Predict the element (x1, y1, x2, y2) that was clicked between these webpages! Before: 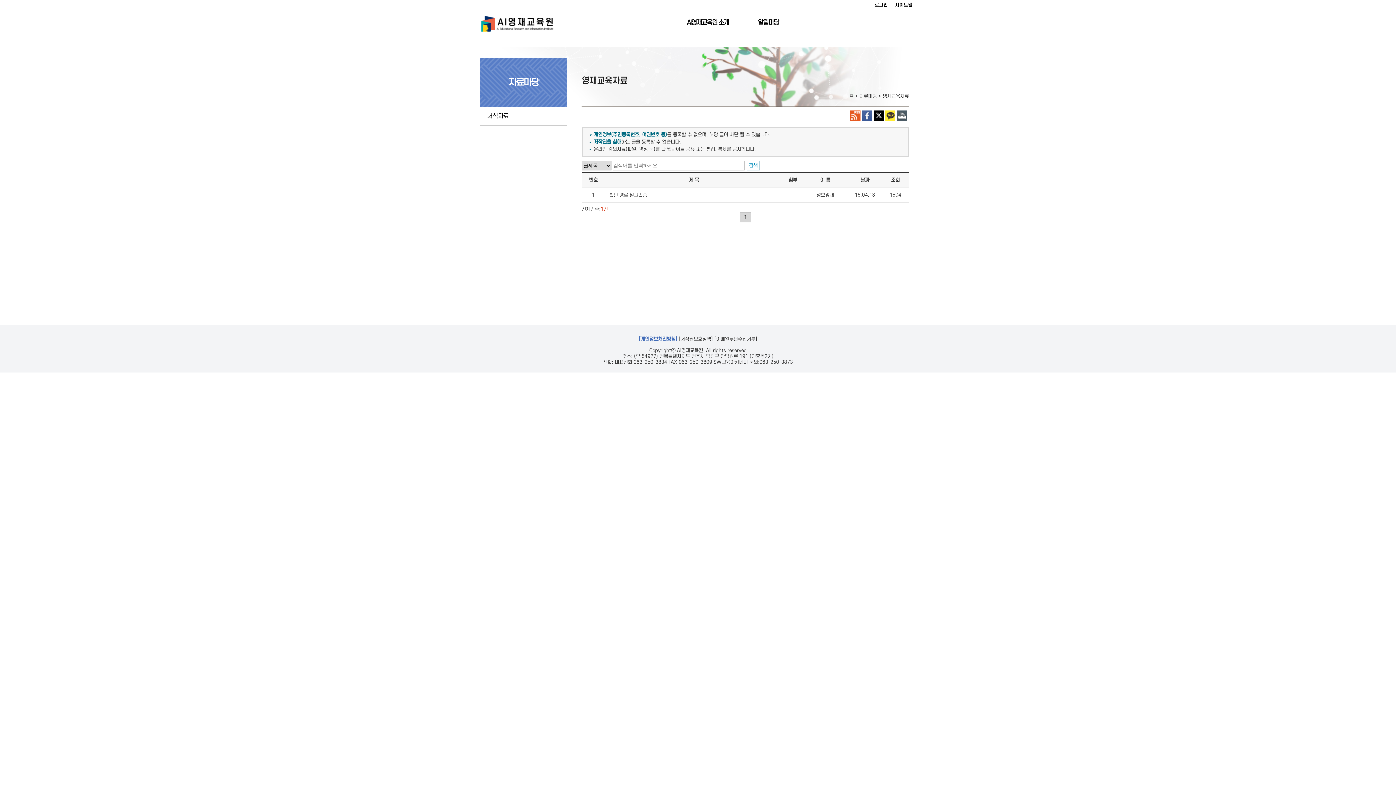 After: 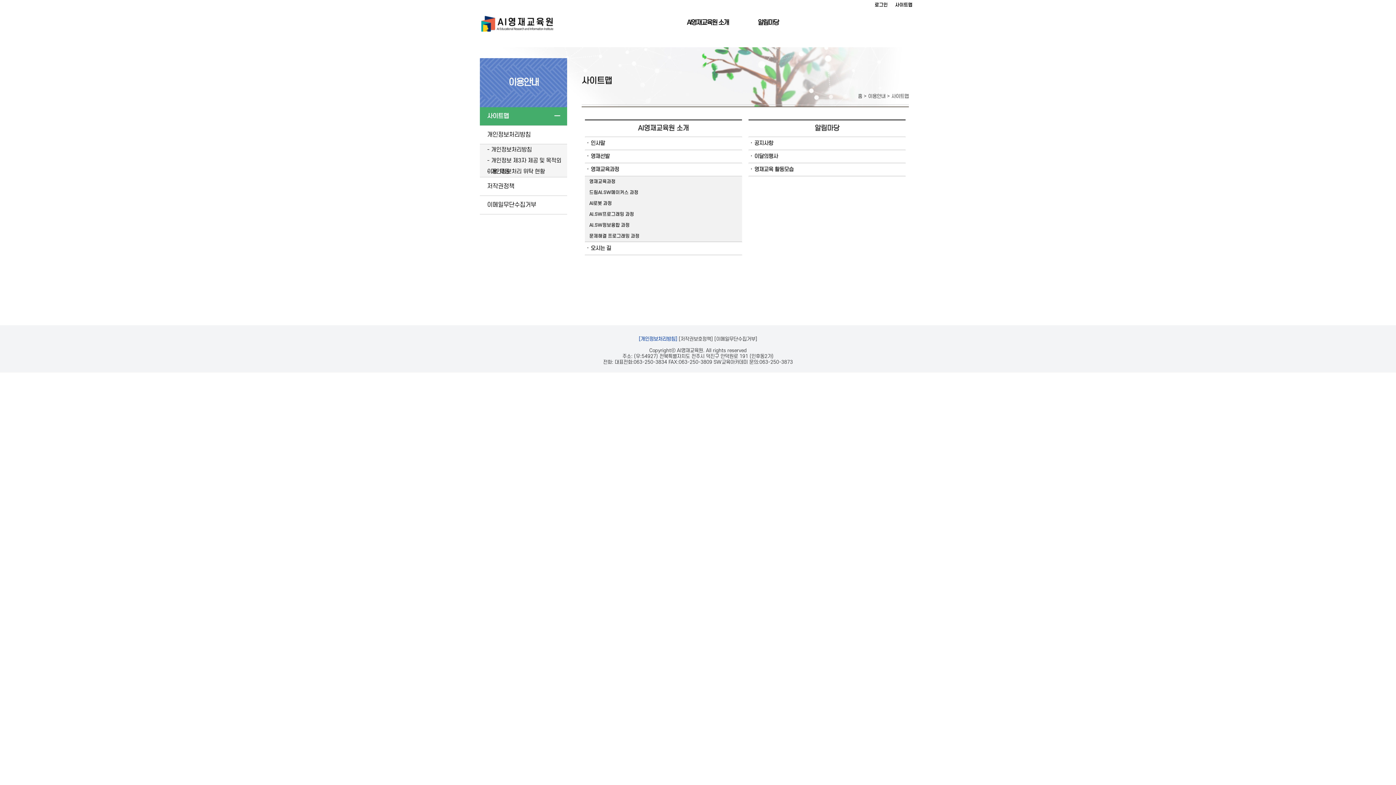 Action: label: 사이트맵 bbox: (895, 2, 912, 7)